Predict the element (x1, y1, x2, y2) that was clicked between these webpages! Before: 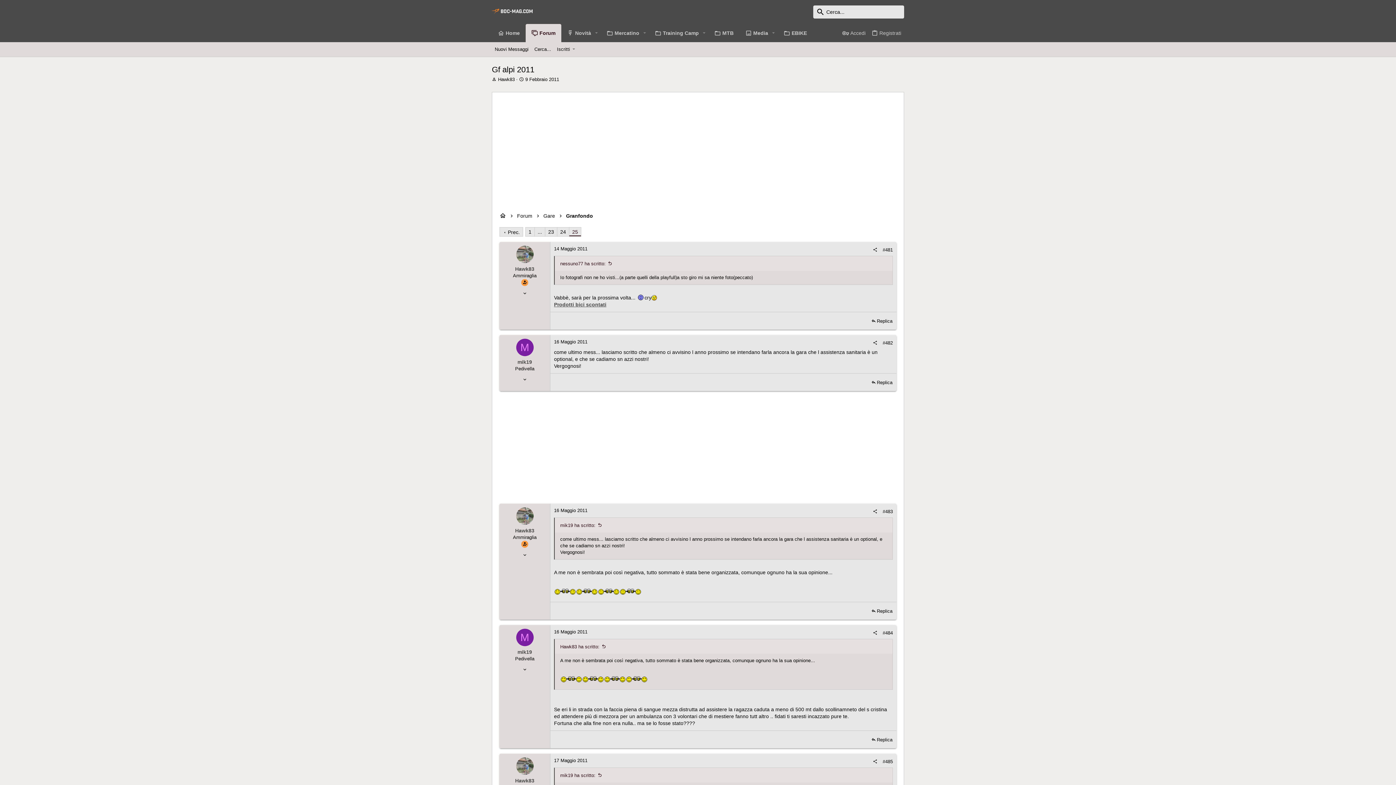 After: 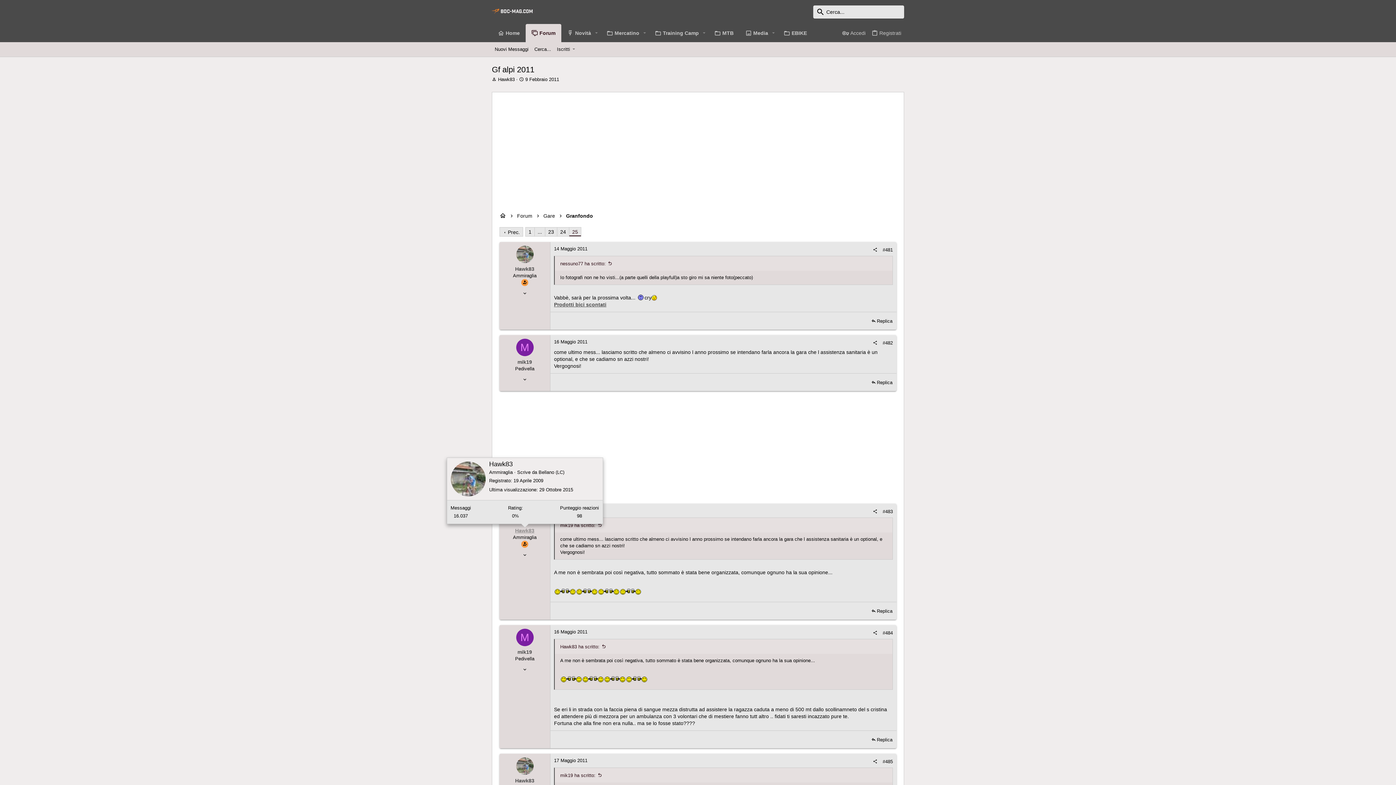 Action: bbox: (515, 528, 534, 533) label: Hawk83